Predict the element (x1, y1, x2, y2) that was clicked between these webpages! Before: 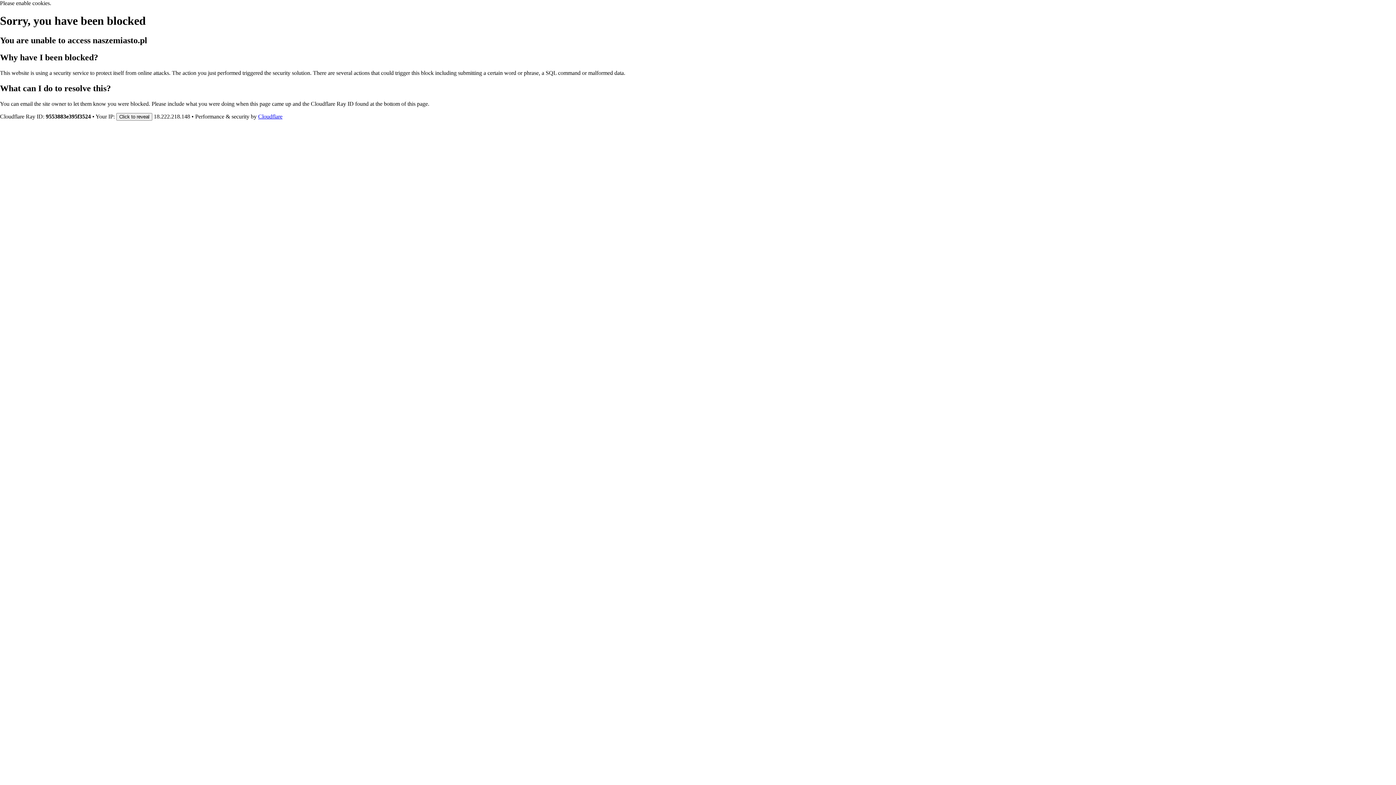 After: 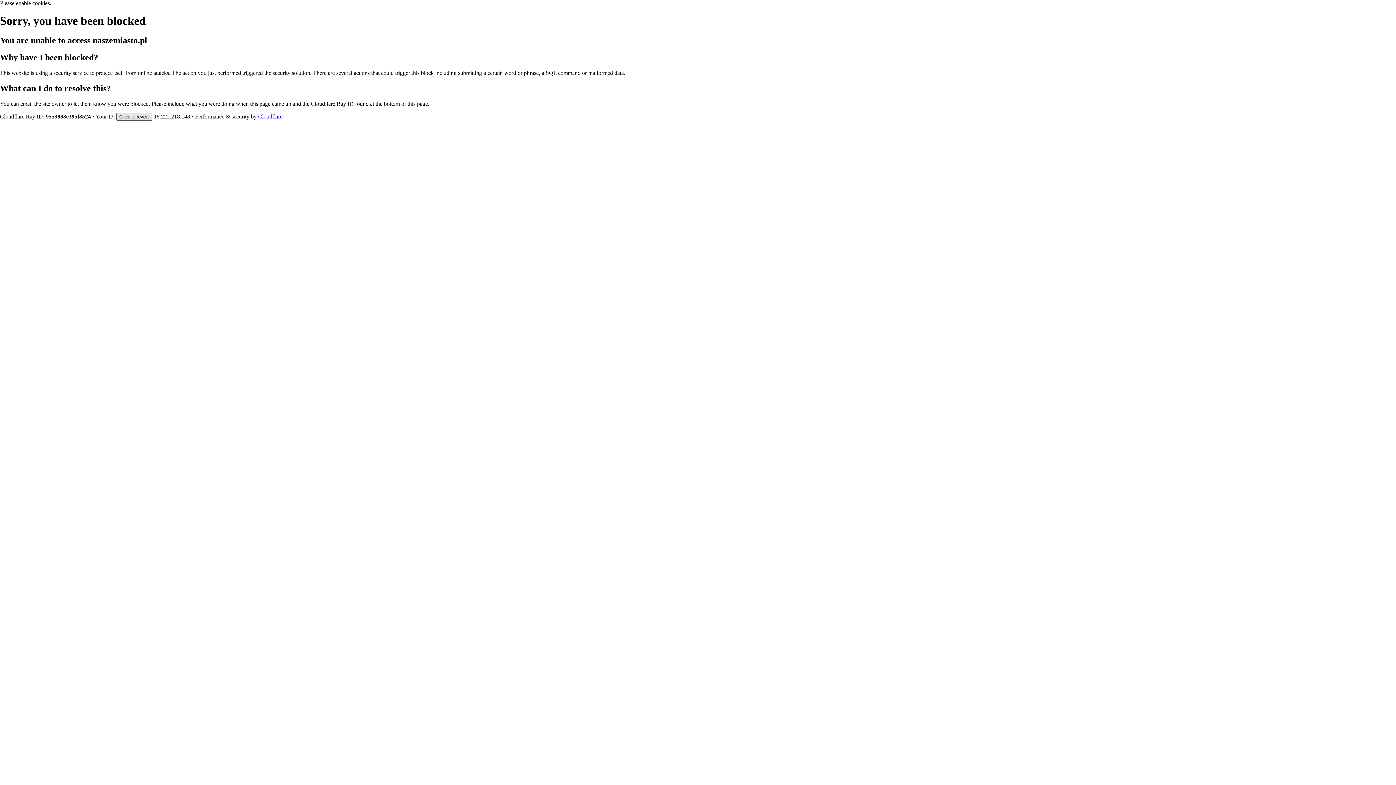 Action: label: Click to reveal bbox: (116, 112, 152, 120)